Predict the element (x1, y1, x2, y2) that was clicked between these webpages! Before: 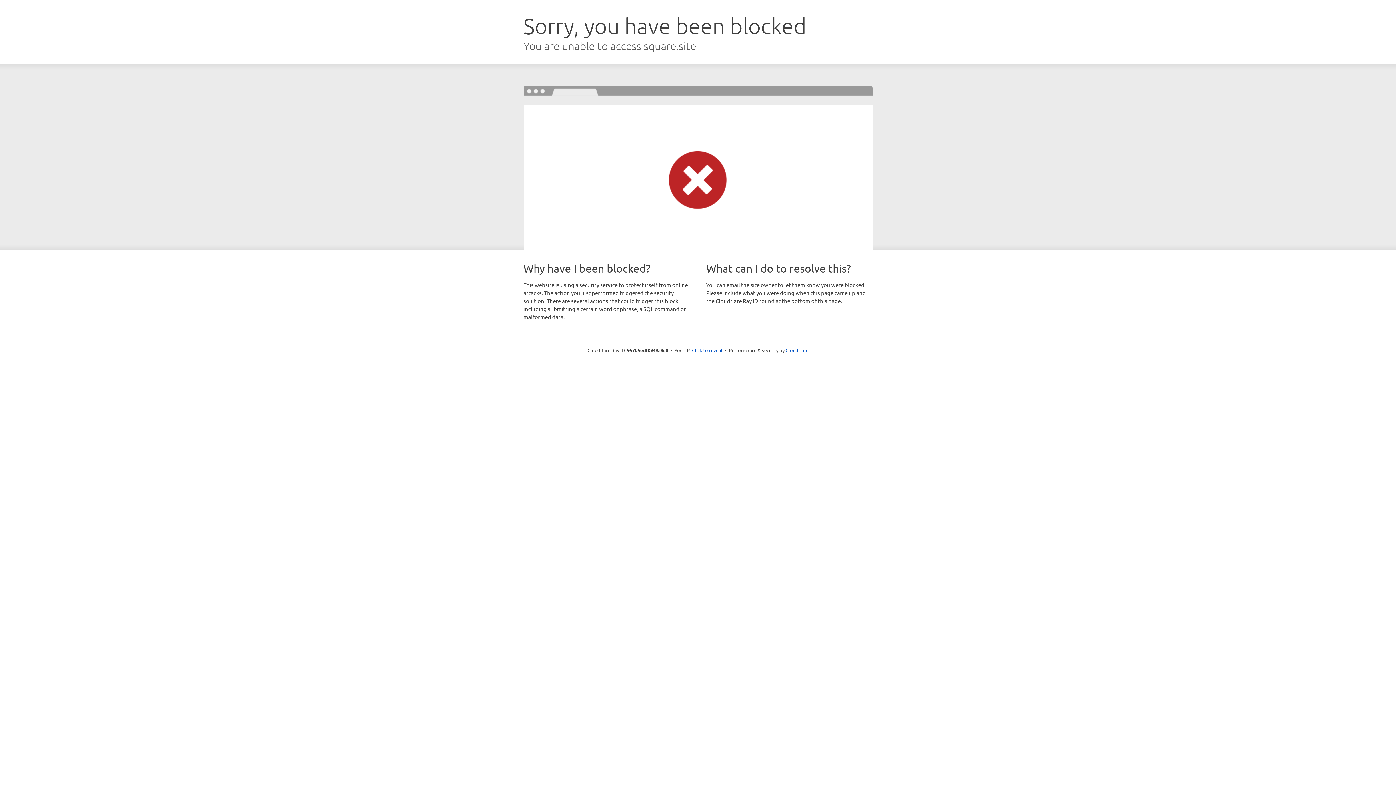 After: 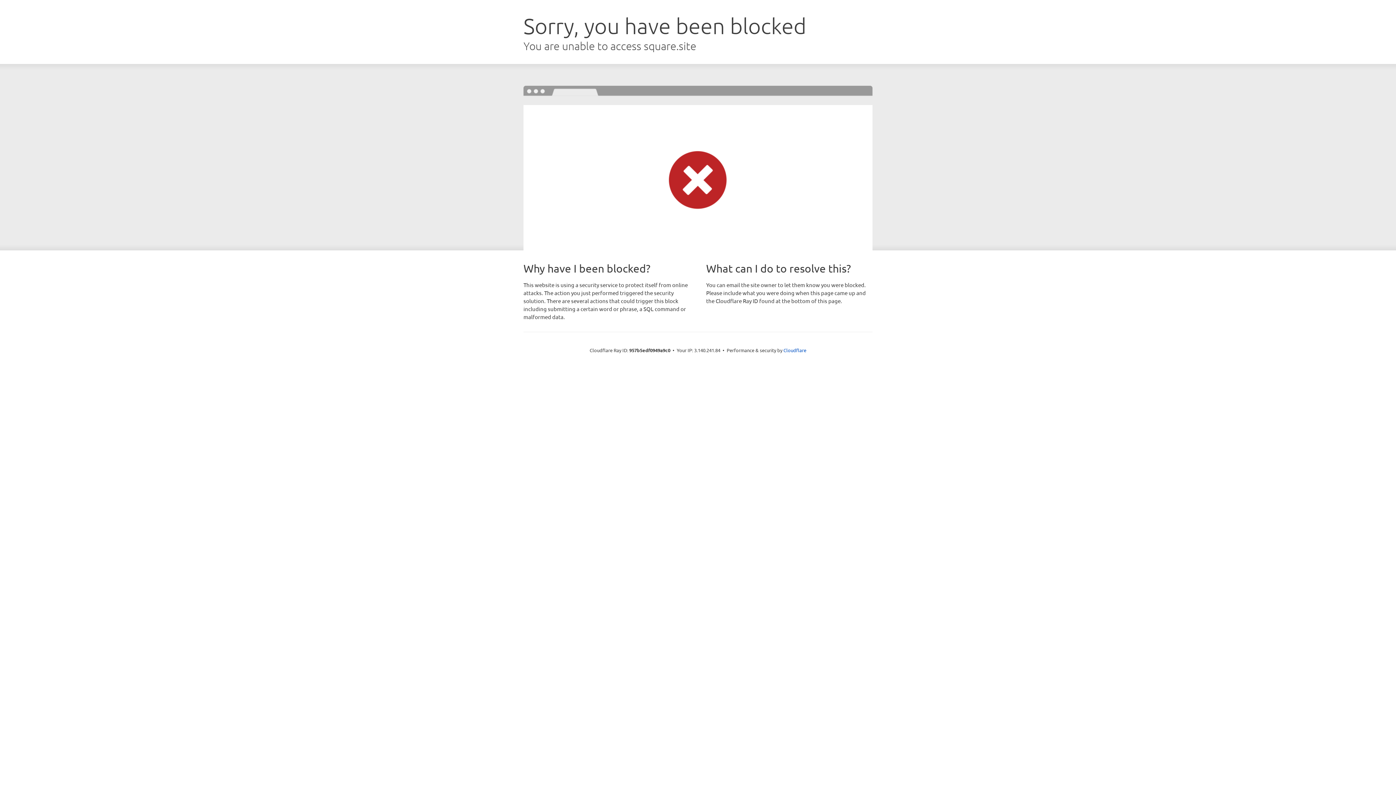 Action: label: Click to reveal bbox: (692, 346, 722, 353)